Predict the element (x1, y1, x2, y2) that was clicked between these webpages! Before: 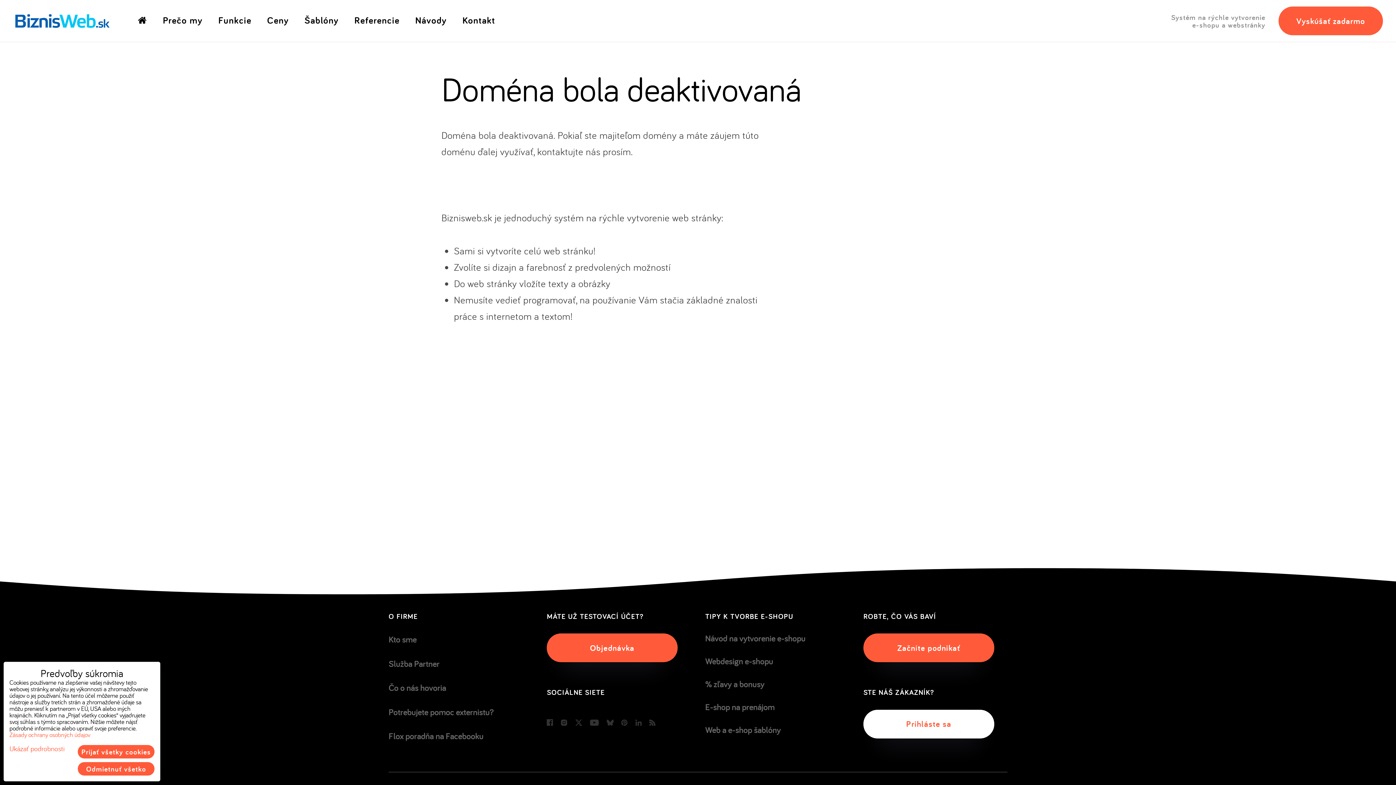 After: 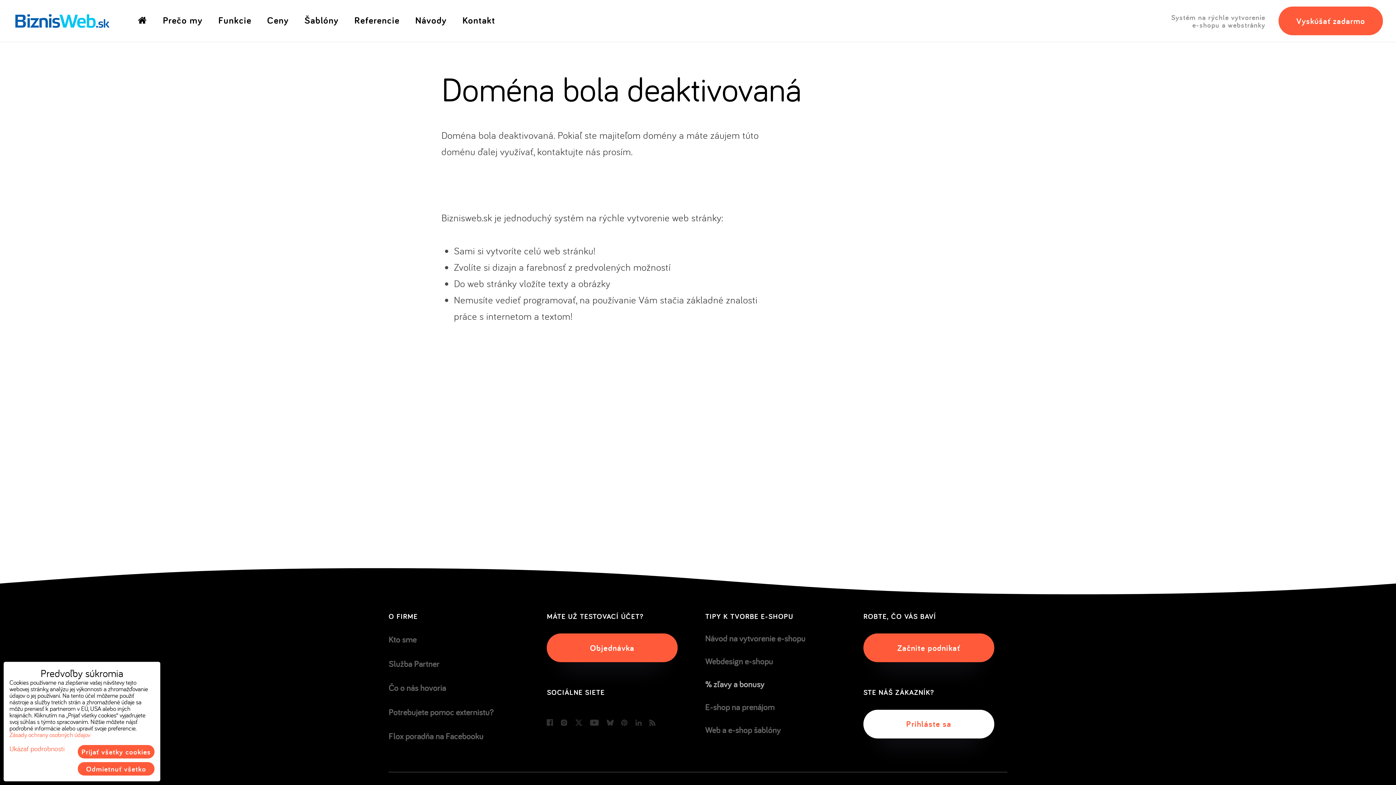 Action: bbox: (705, 678, 764, 690) label: % zľavy a bonusy